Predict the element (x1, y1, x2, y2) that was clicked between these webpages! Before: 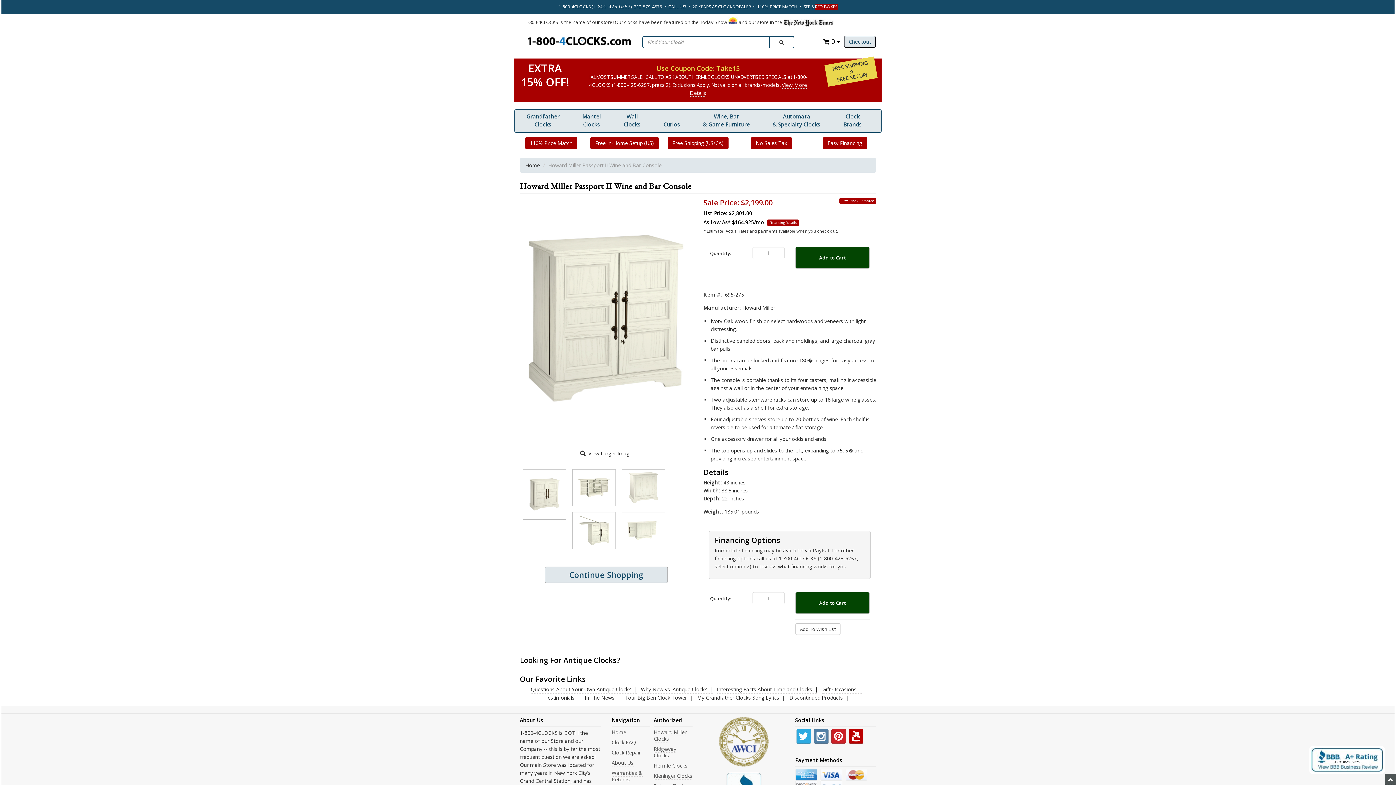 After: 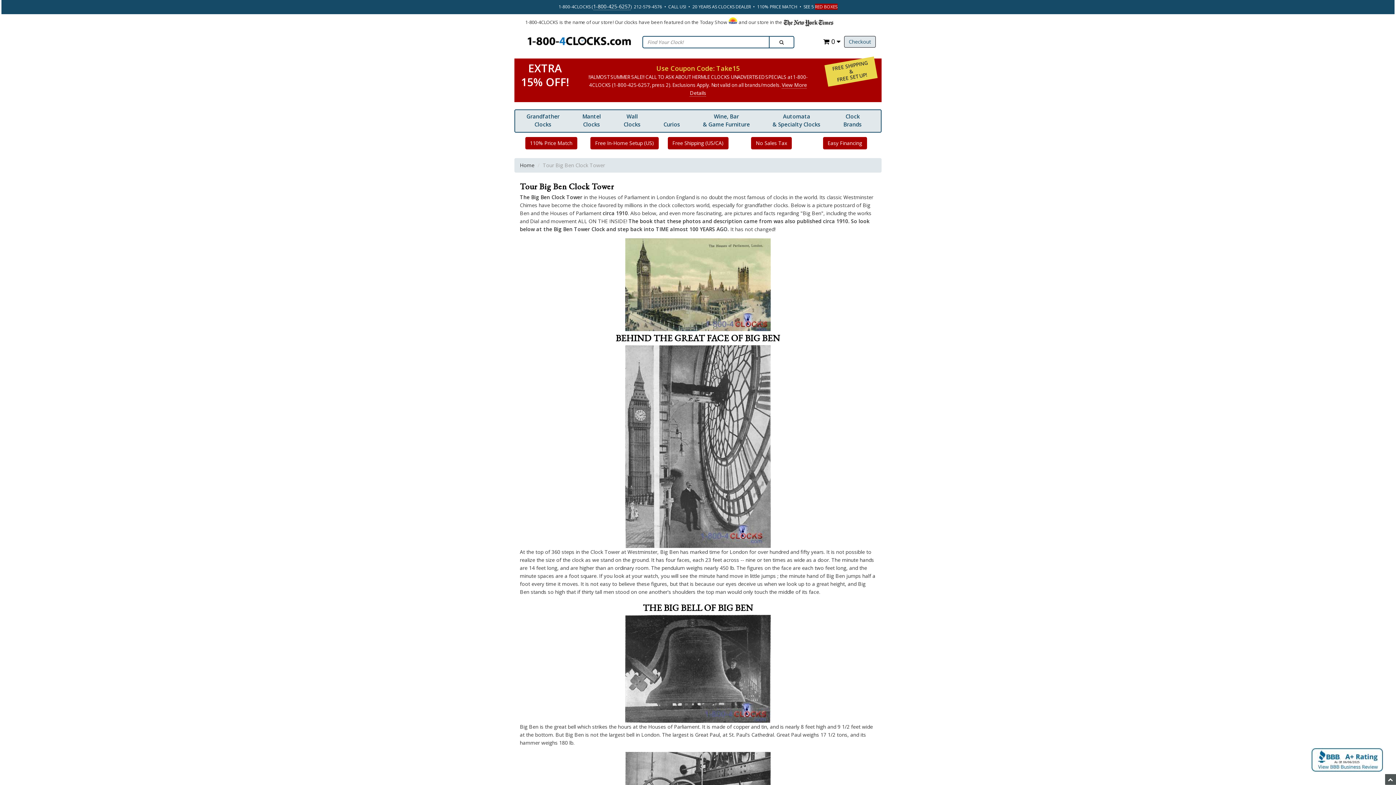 Action: bbox: (624, 694, 692, 702) label: Tour Big Ben Clock Tower